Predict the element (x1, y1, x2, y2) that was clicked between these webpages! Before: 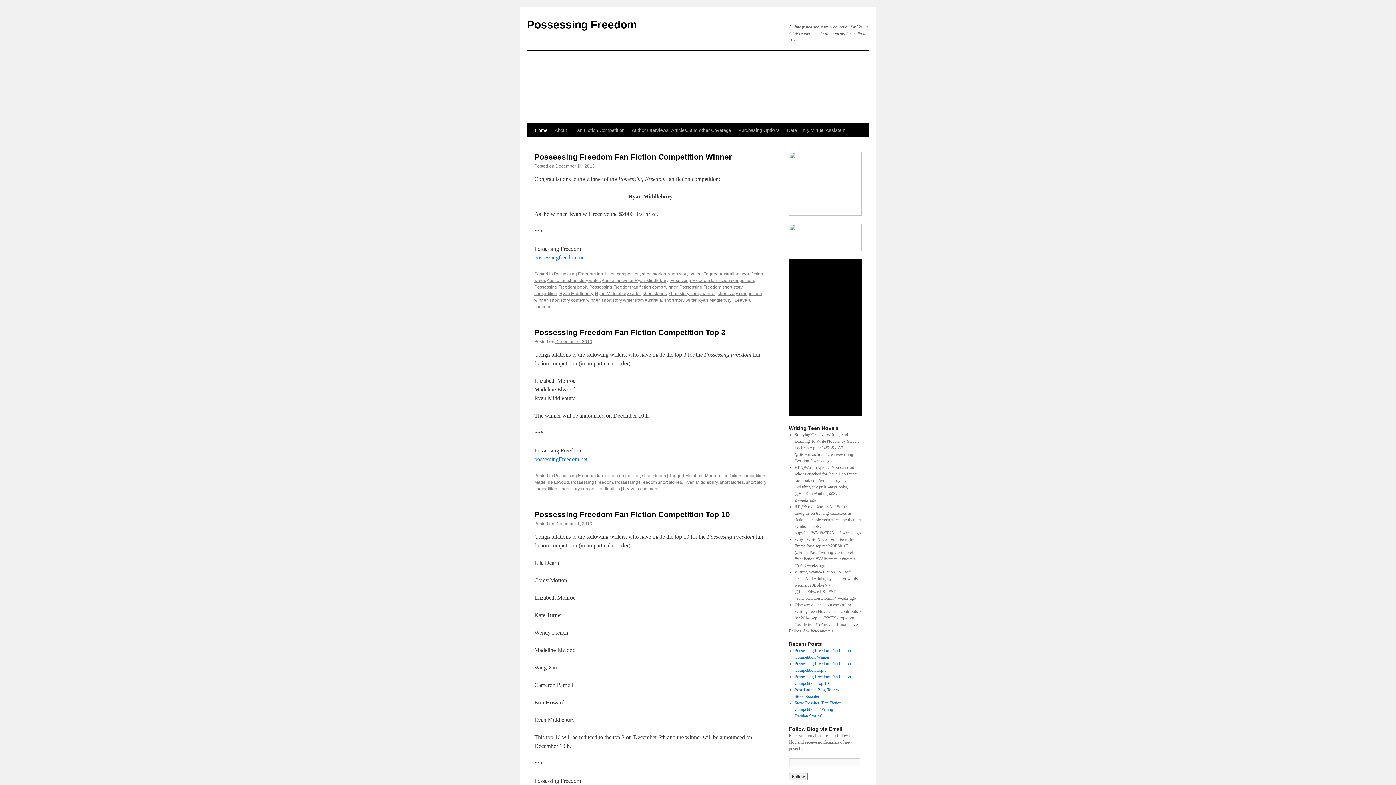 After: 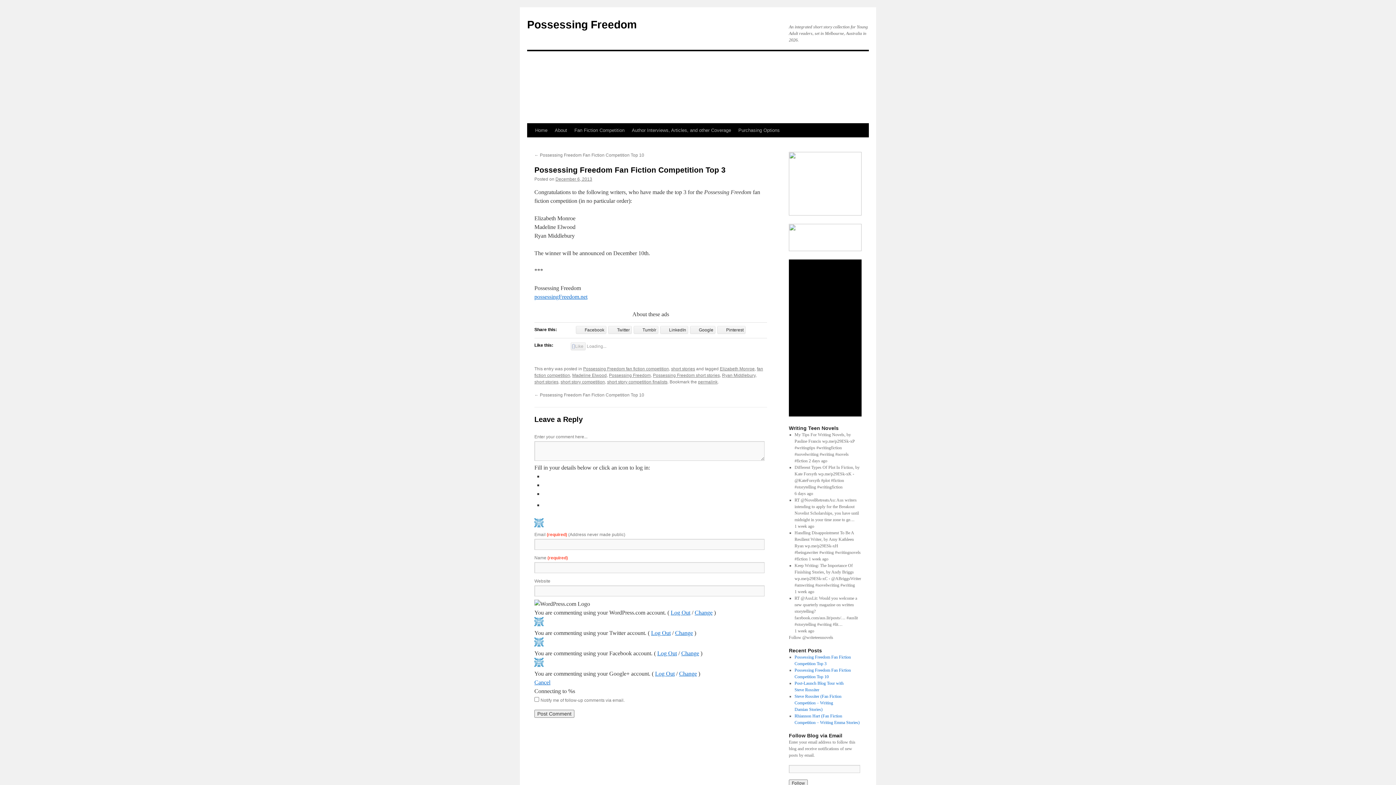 Action: label: Possessing Freedom Fan Fiction Competition Top 3 bbox: (534, 328, 725, 336)